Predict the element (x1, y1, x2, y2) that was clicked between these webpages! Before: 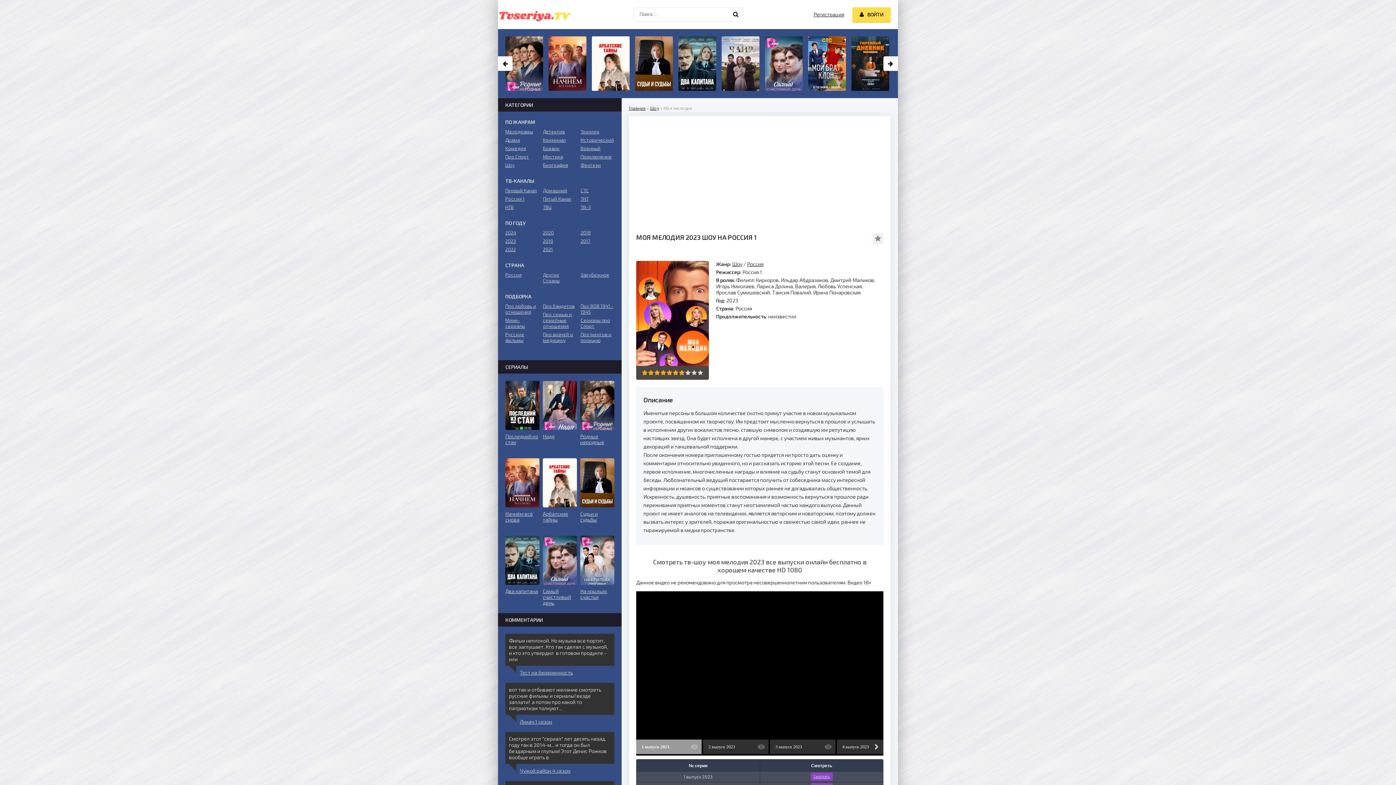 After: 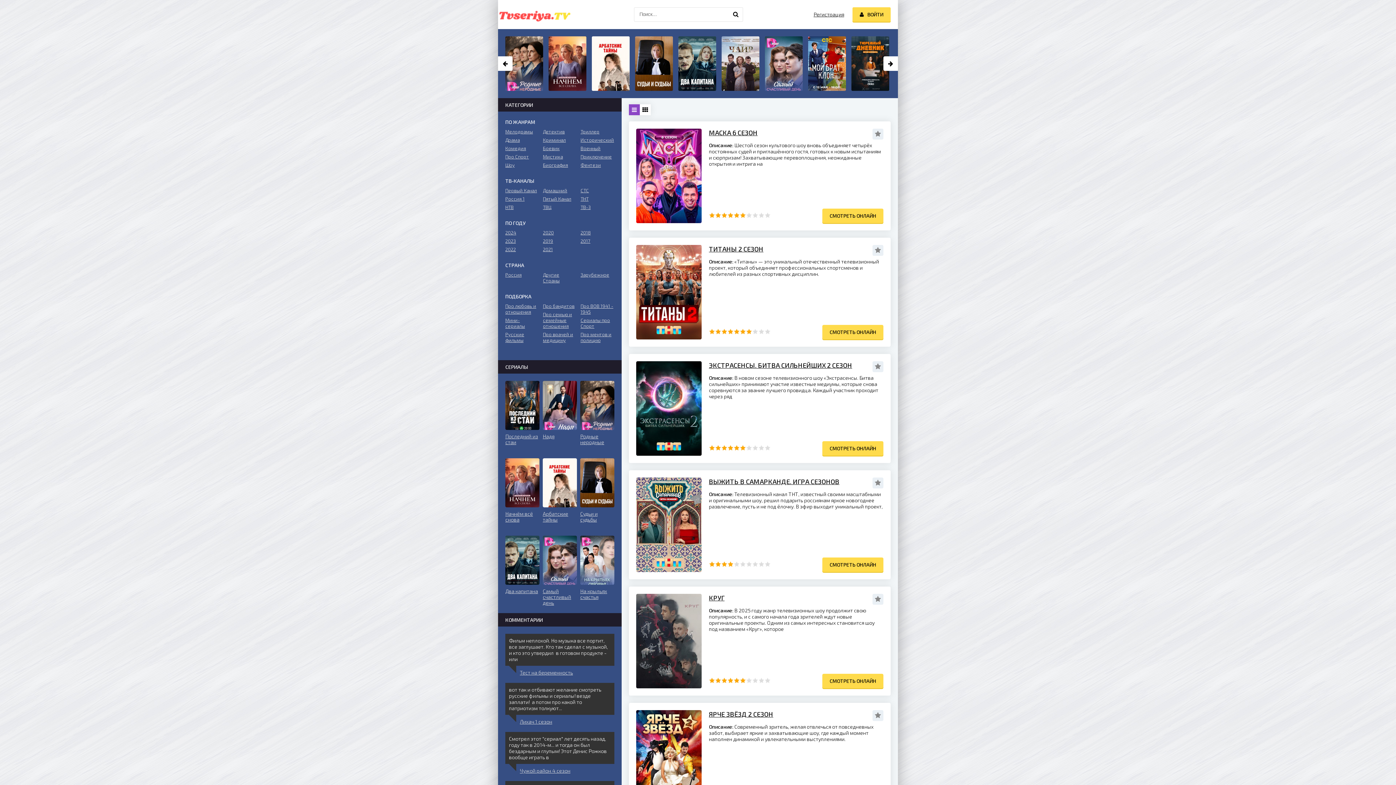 Action: bbox: (505, 162, 539, 168) label: Шоу